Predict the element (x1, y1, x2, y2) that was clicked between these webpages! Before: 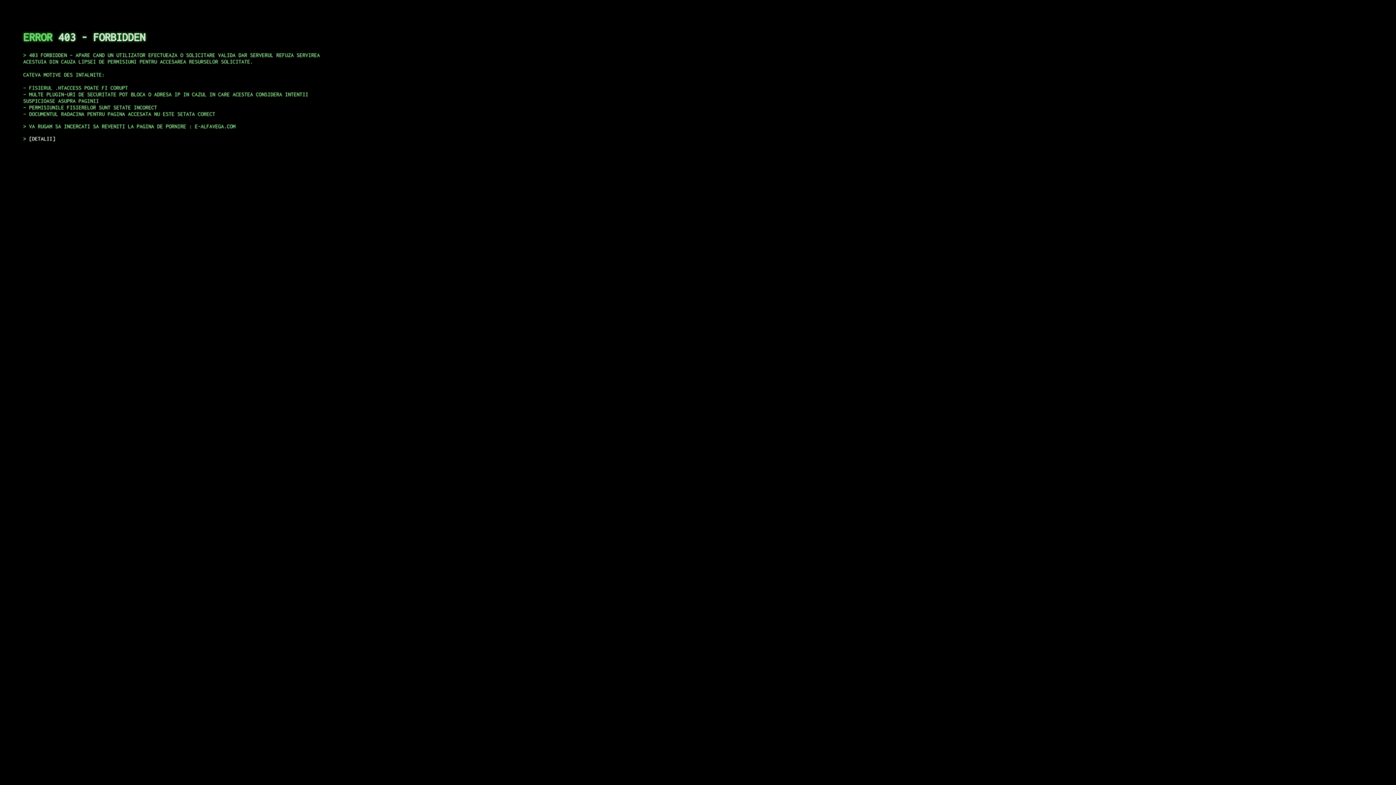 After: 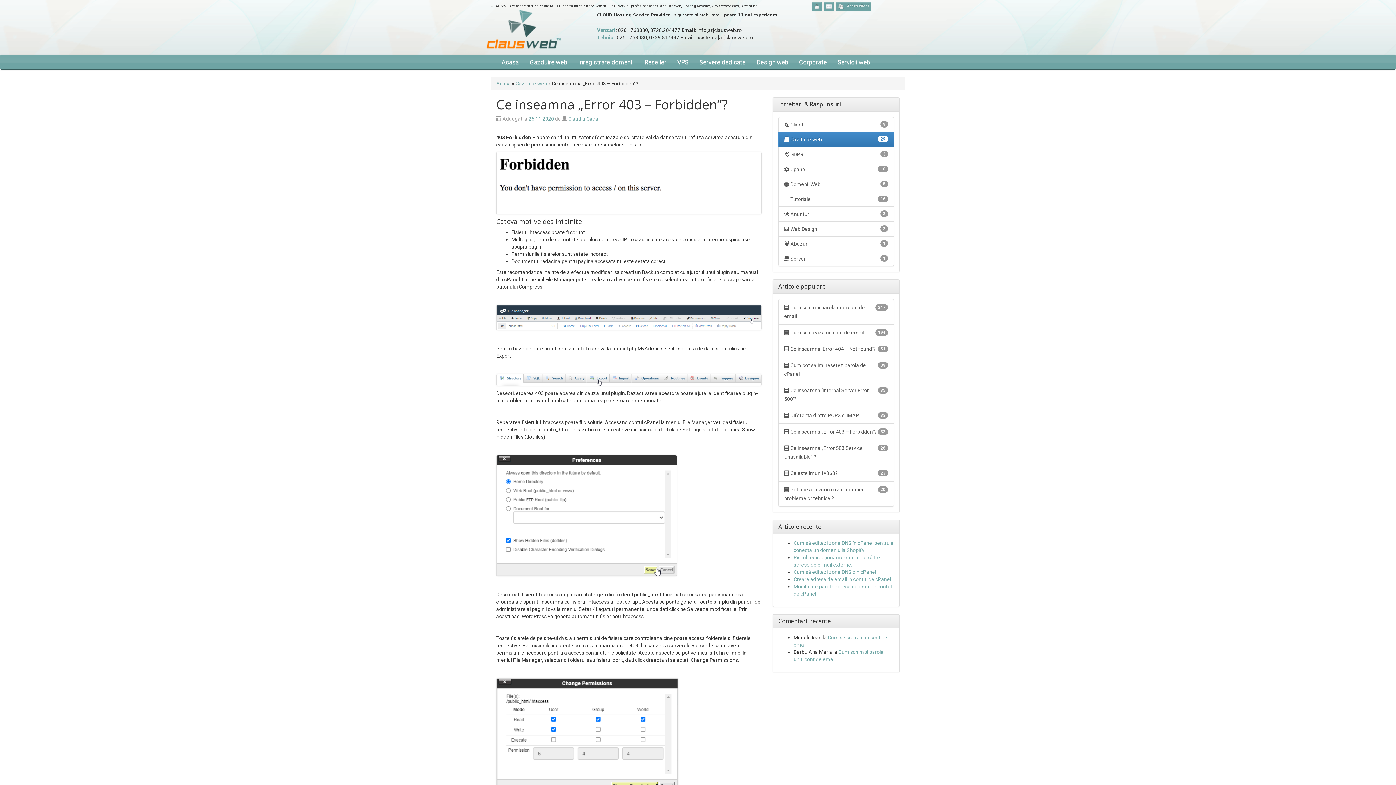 Action: bbox: (29, 135, 55, 141) label: DETALII